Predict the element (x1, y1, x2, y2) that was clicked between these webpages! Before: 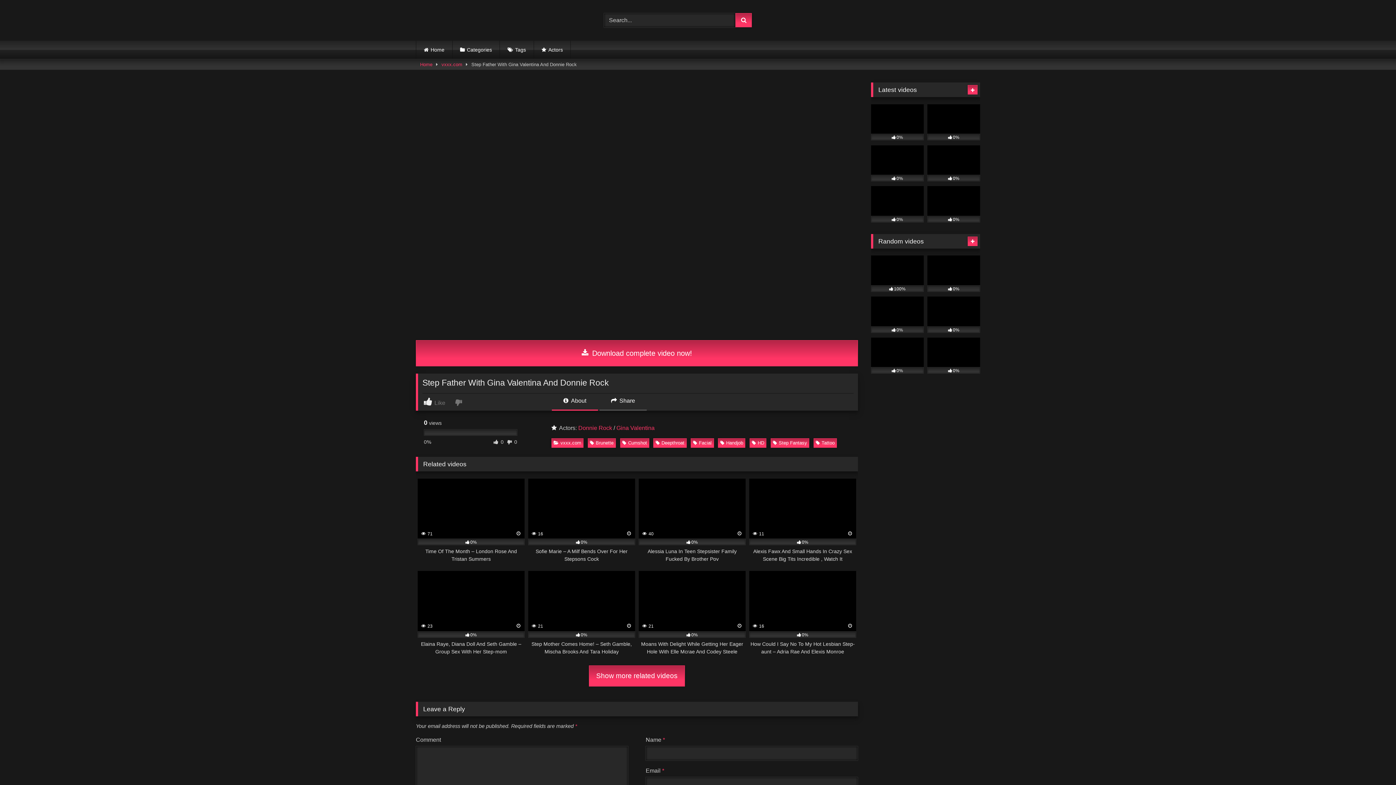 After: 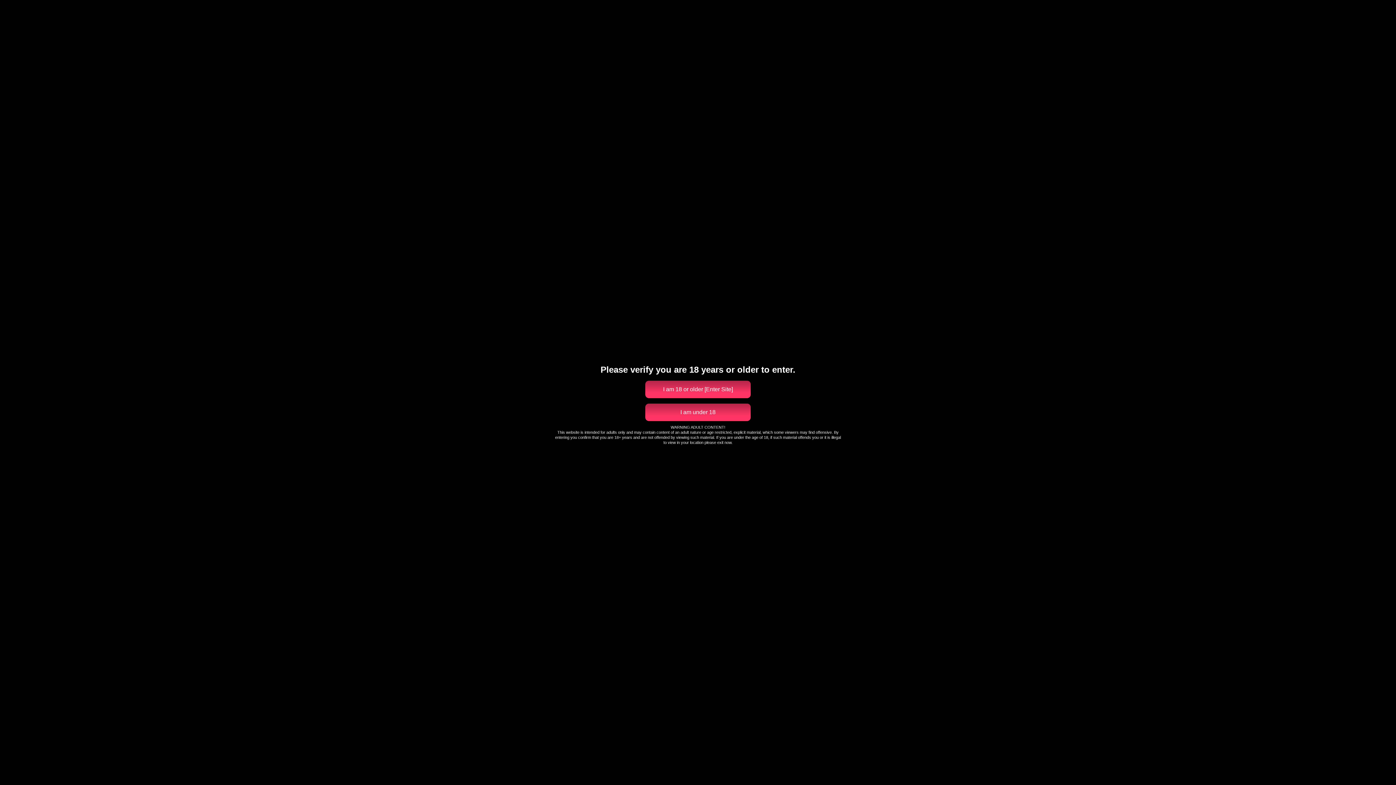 Action: bbox: (416, 340, 858, 366) label:  Download complete video now!